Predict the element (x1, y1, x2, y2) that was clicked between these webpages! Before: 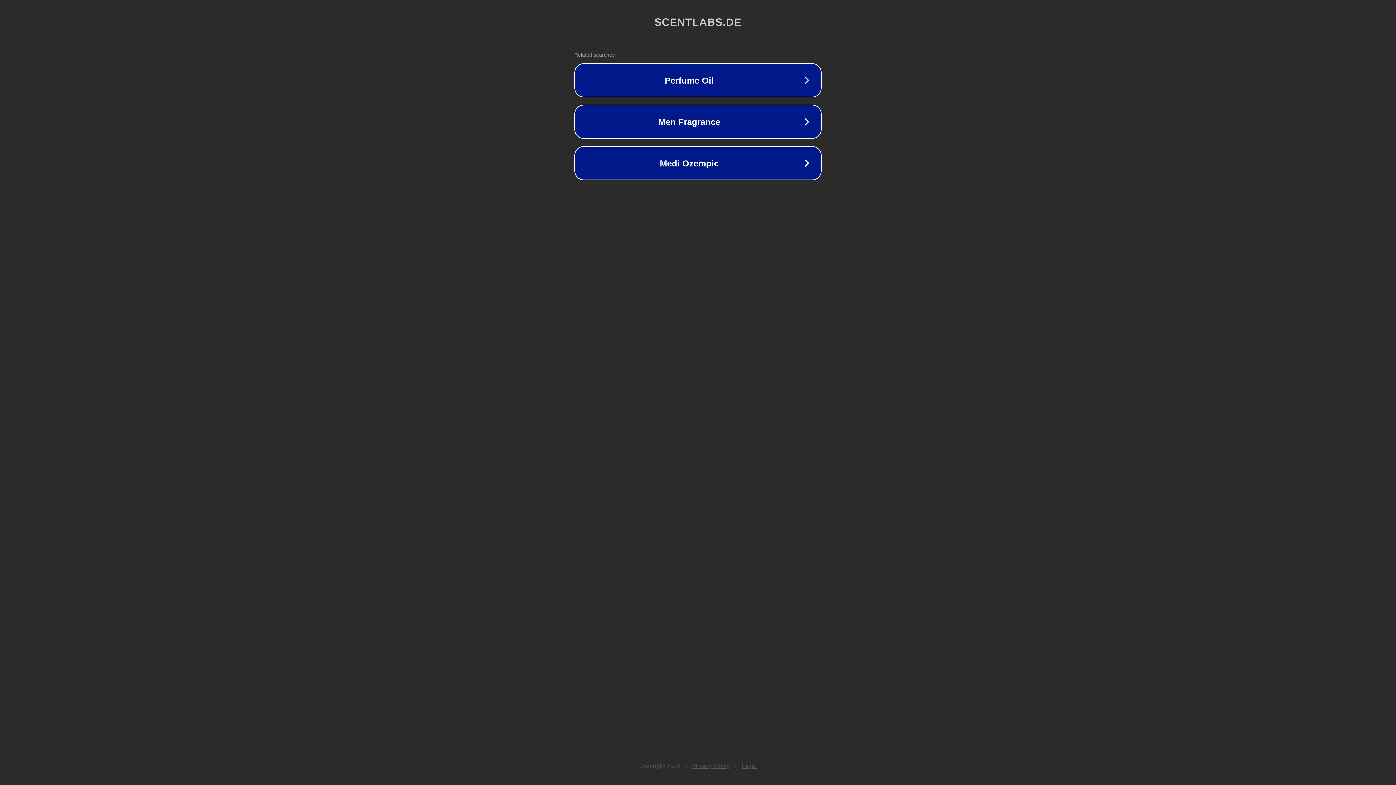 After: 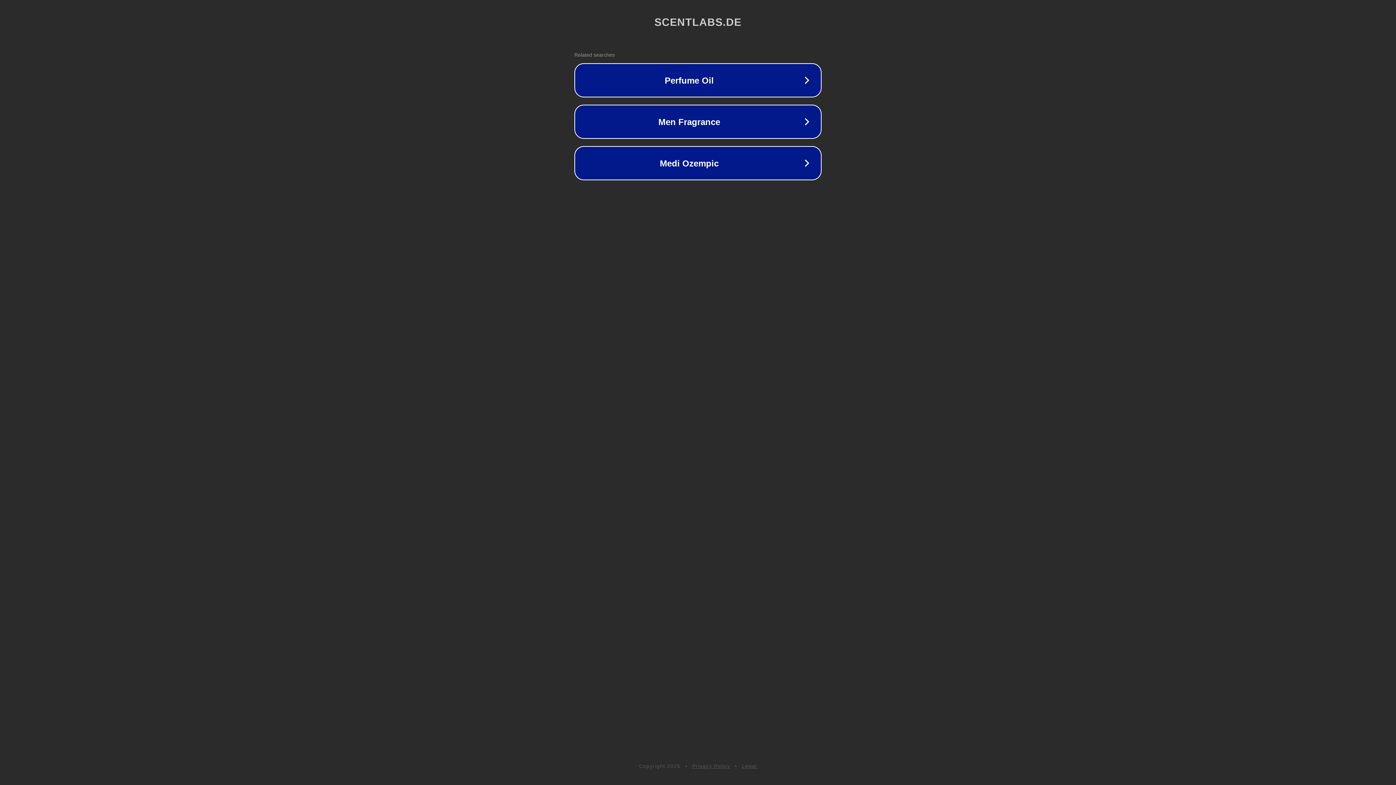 Action: bbox: (742, 763, 757, 769) label: Legal